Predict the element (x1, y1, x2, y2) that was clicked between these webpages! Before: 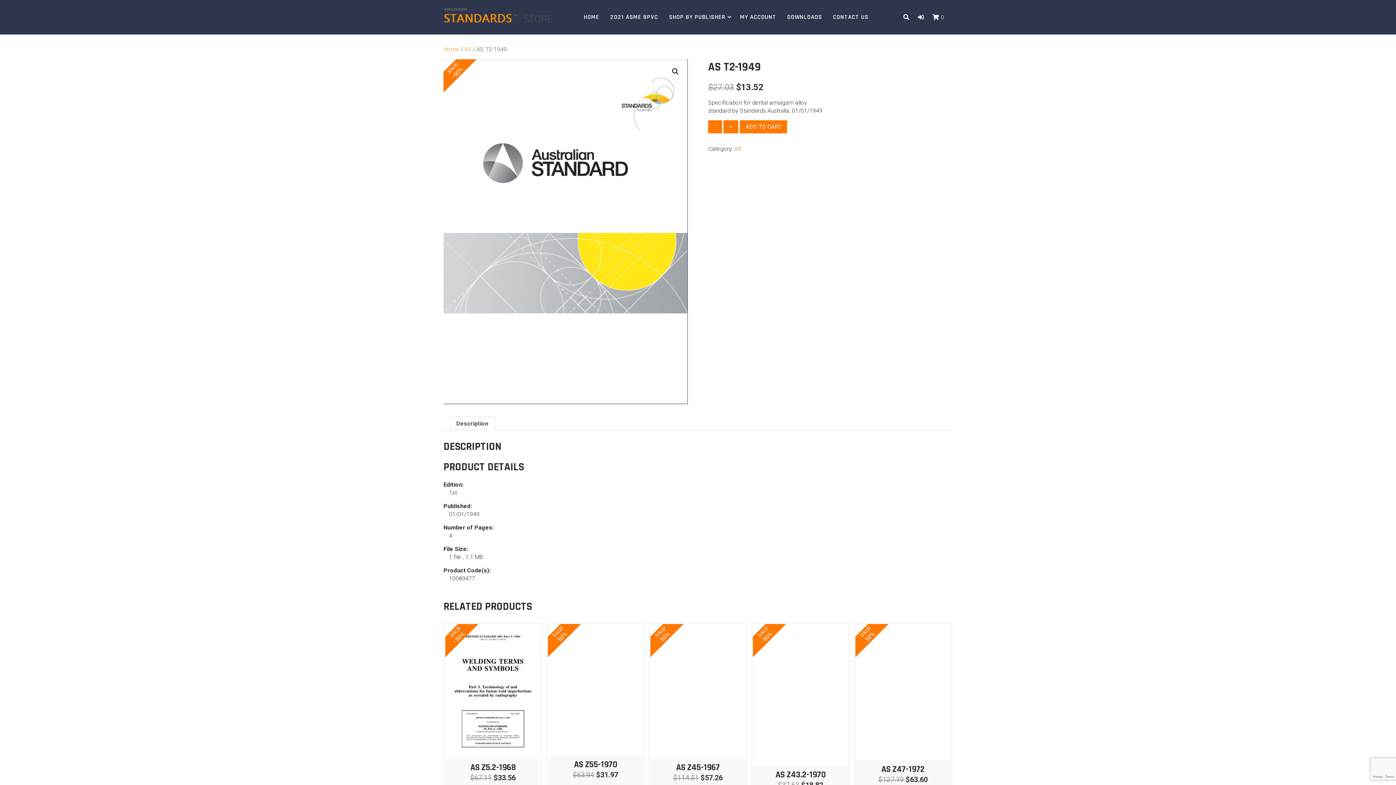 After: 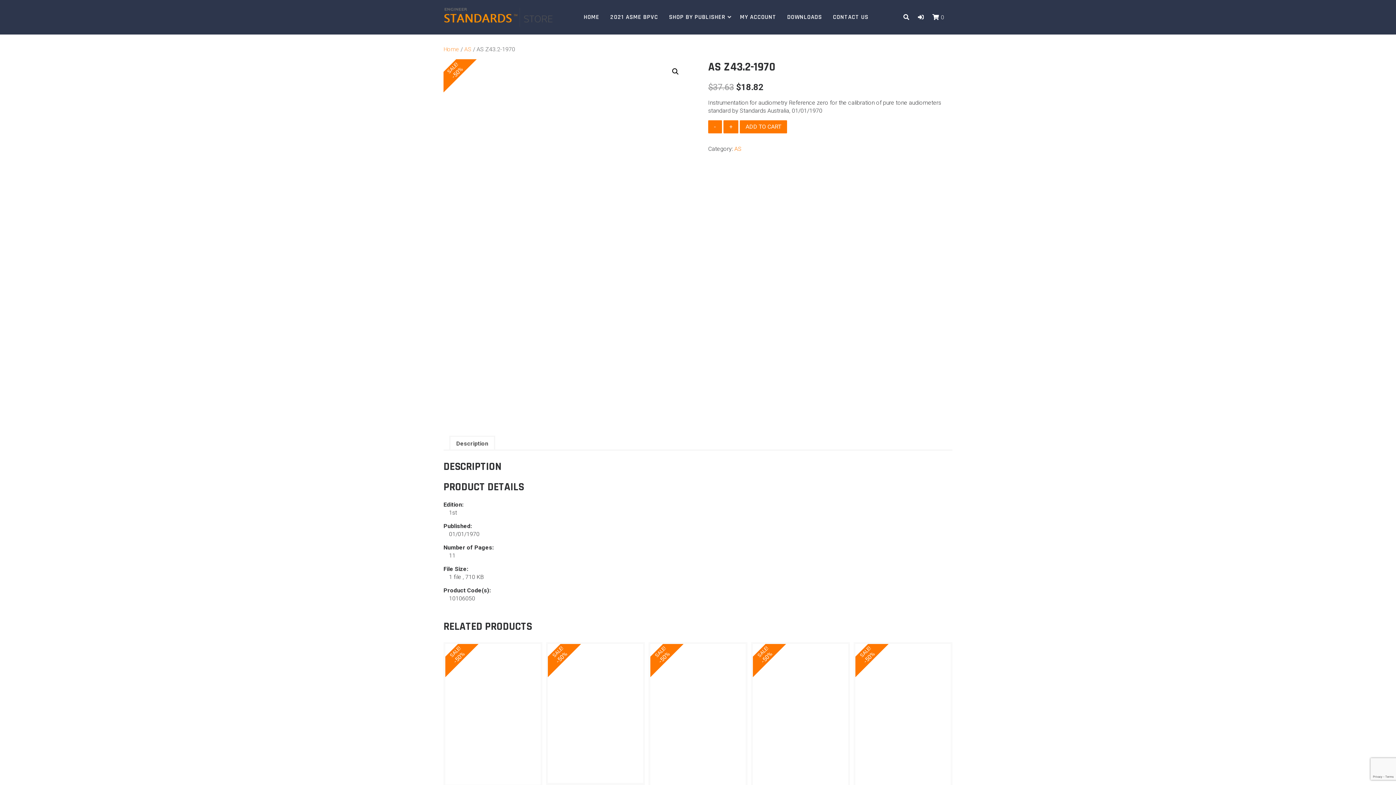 Action: label: SALE!
-50%
AS Z43.2-1970
$37.63 
Original price was: $37.63.
$18.82
Current price is: $18.82. bbox: (753, 624, 848, 794)